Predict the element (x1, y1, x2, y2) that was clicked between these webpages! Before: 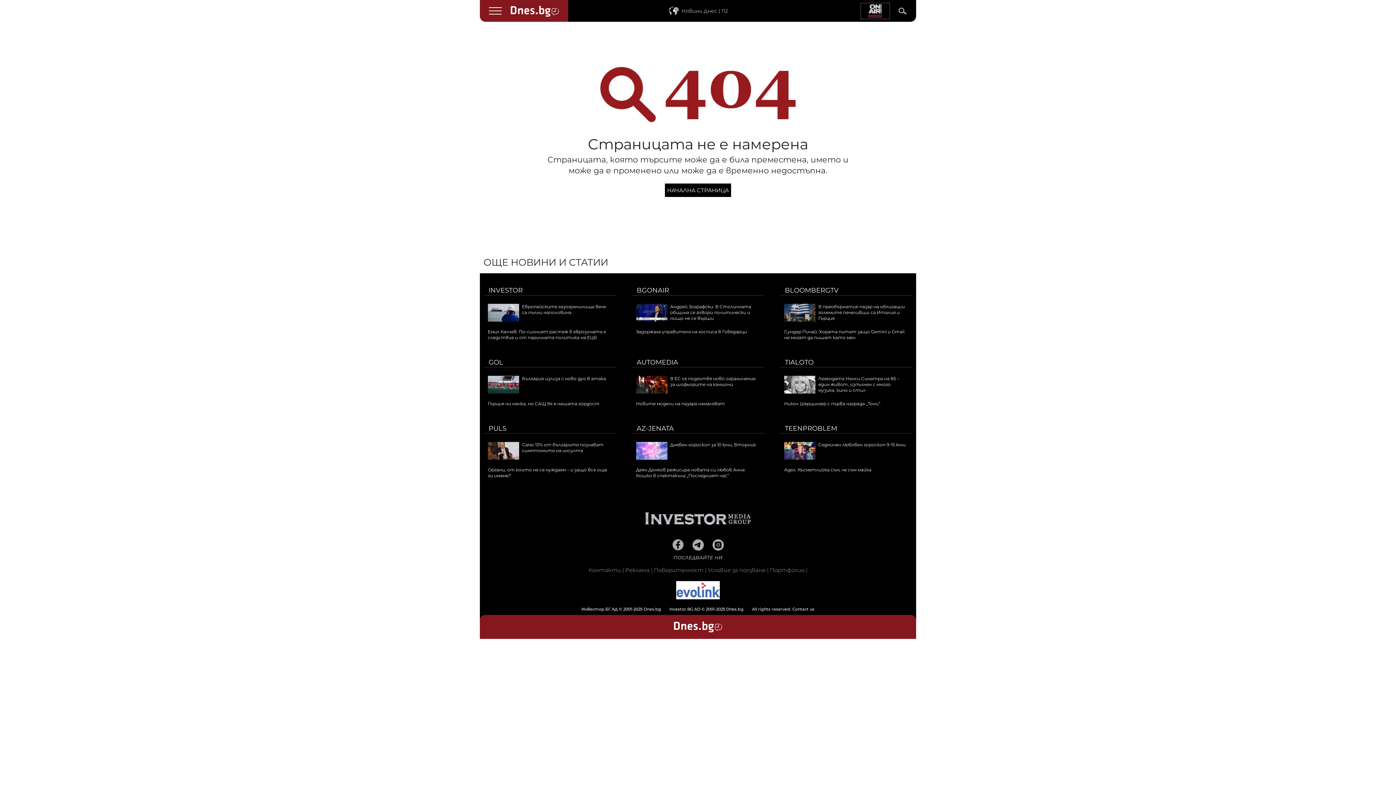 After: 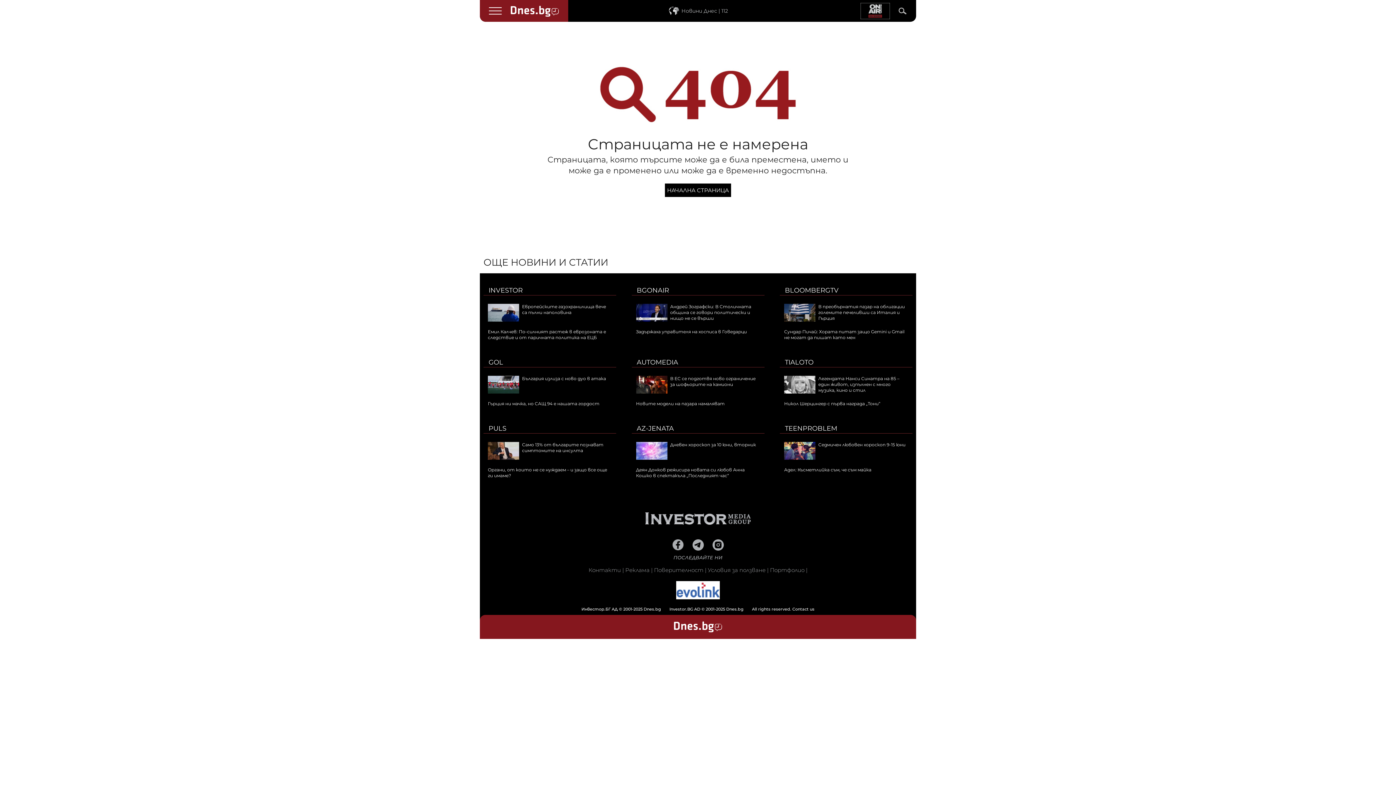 Action: bbox: (688, 541, 707, 547)